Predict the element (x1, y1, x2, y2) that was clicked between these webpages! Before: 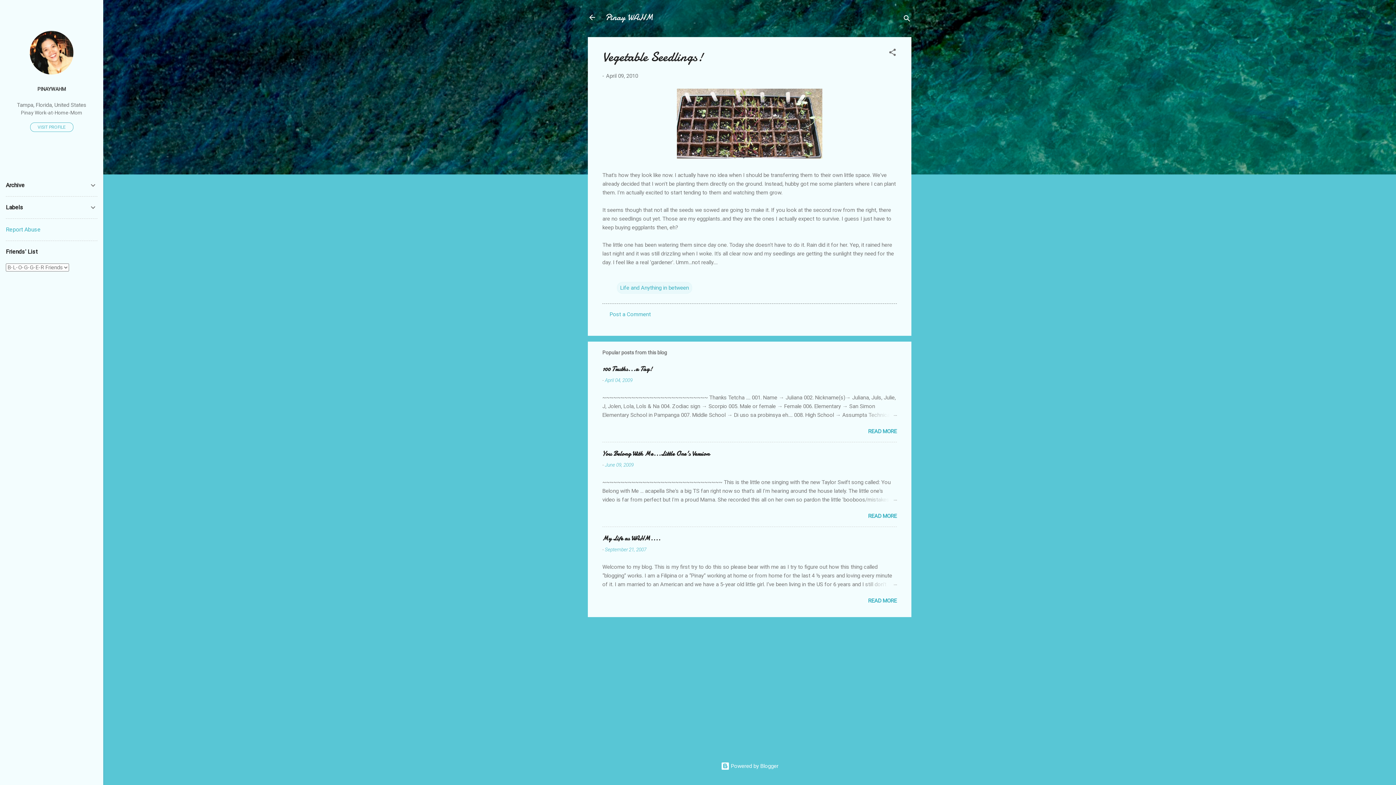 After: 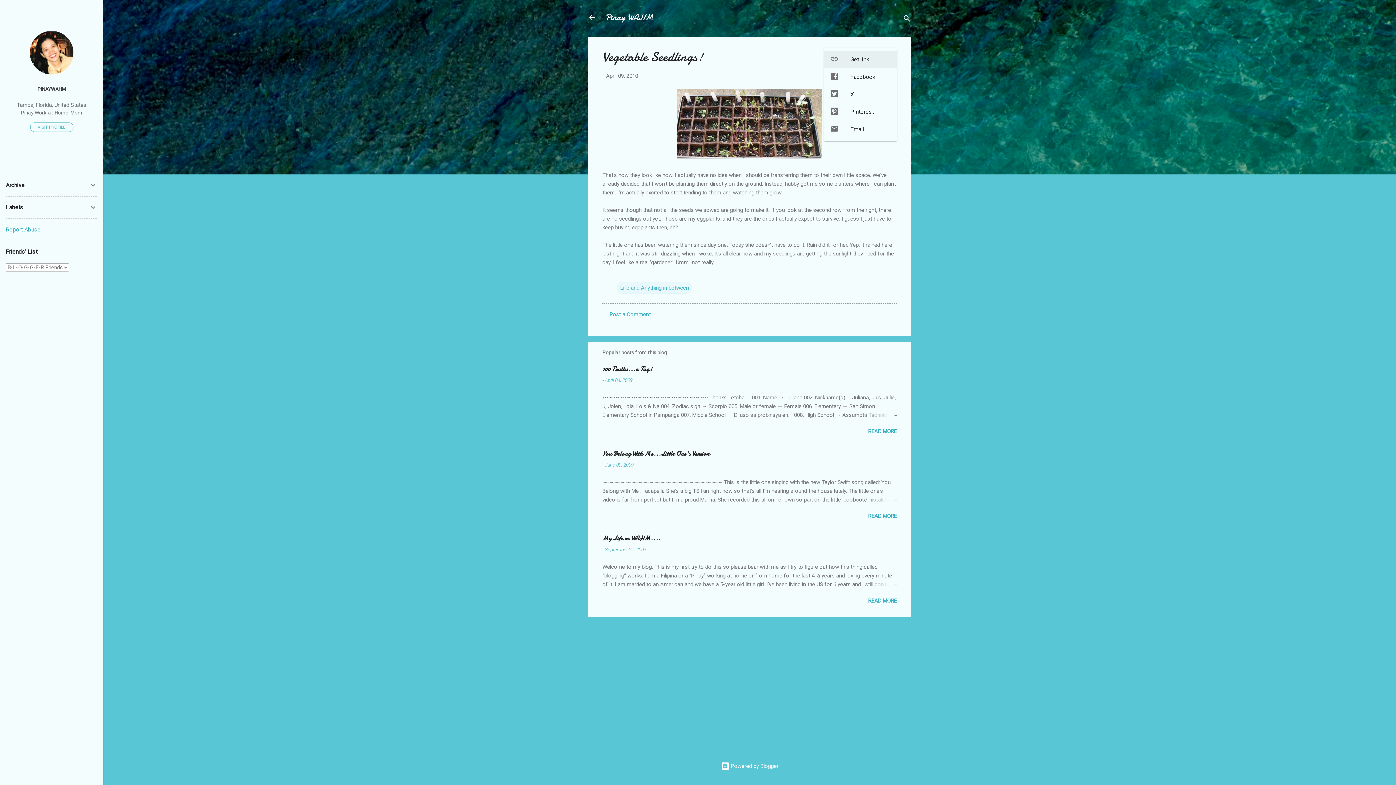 Action: label: Share bbox: (888, 48, 897, 59)